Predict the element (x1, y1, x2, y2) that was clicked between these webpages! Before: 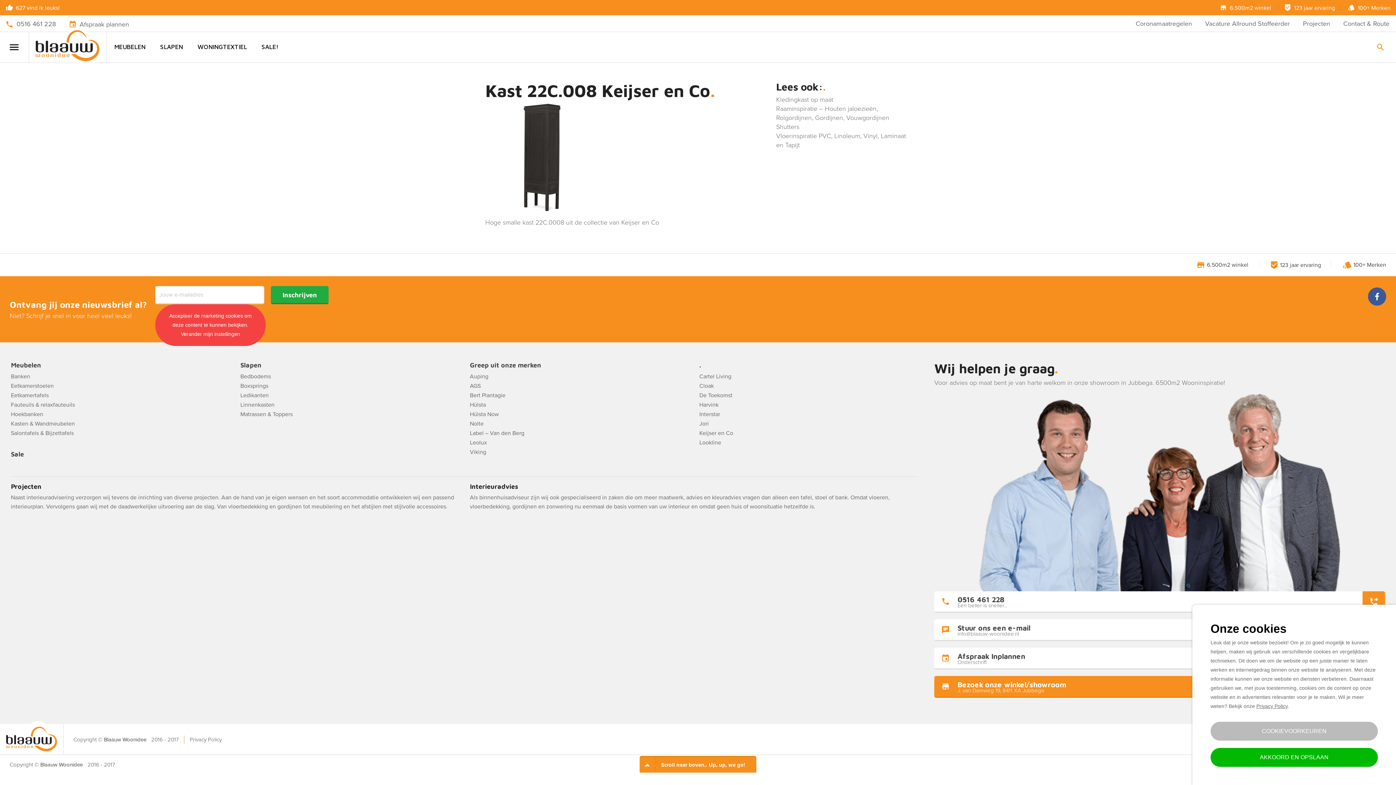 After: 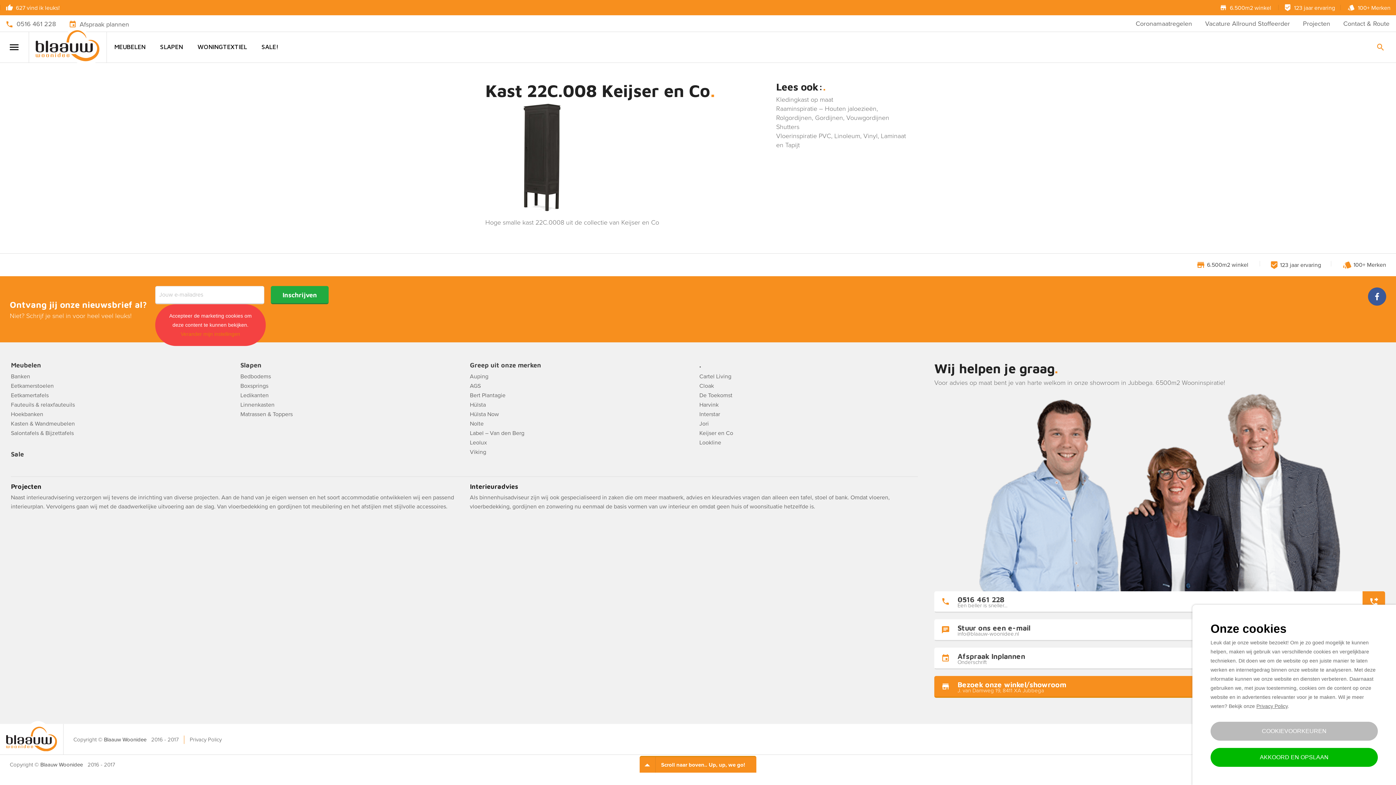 Action: bbox: (180, 331, 240, 337) label: Verander mijn instellingen